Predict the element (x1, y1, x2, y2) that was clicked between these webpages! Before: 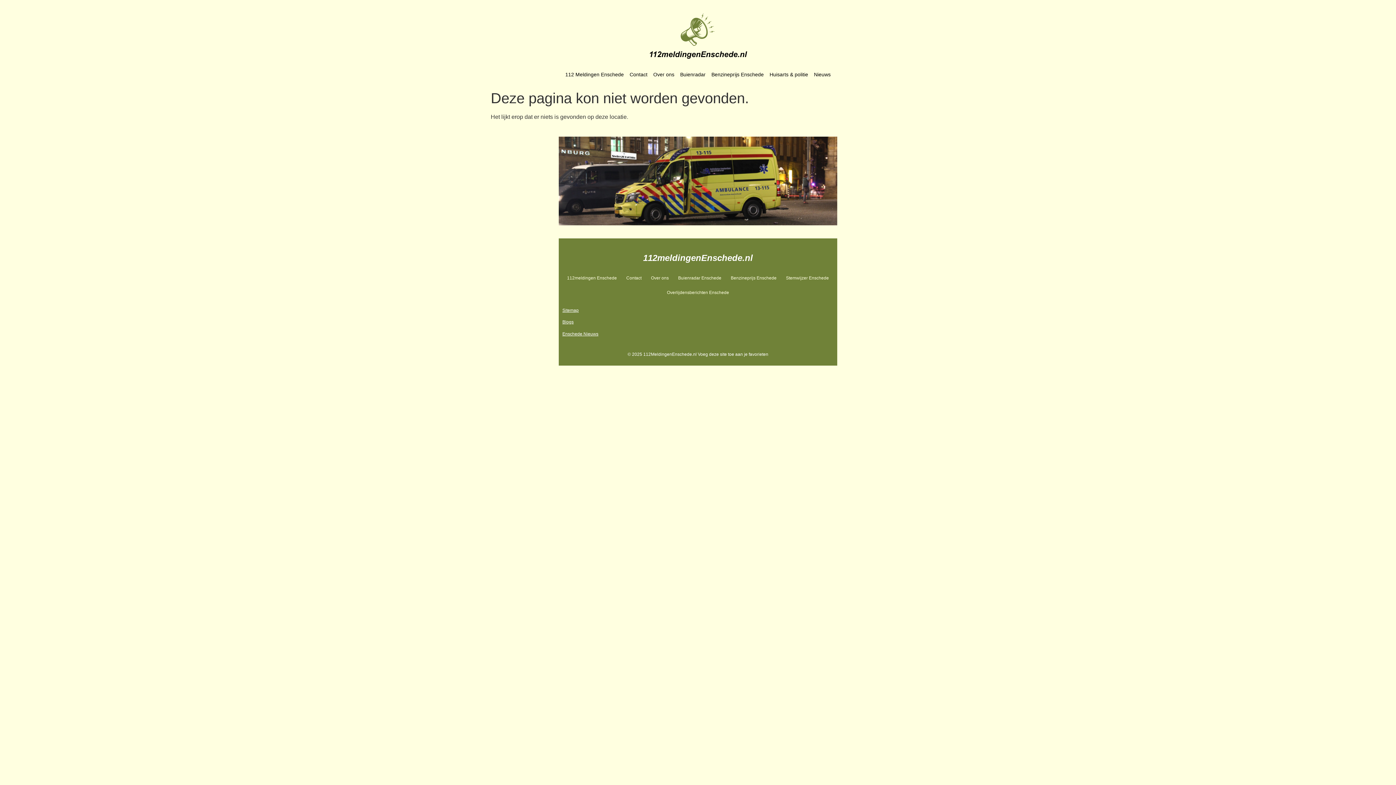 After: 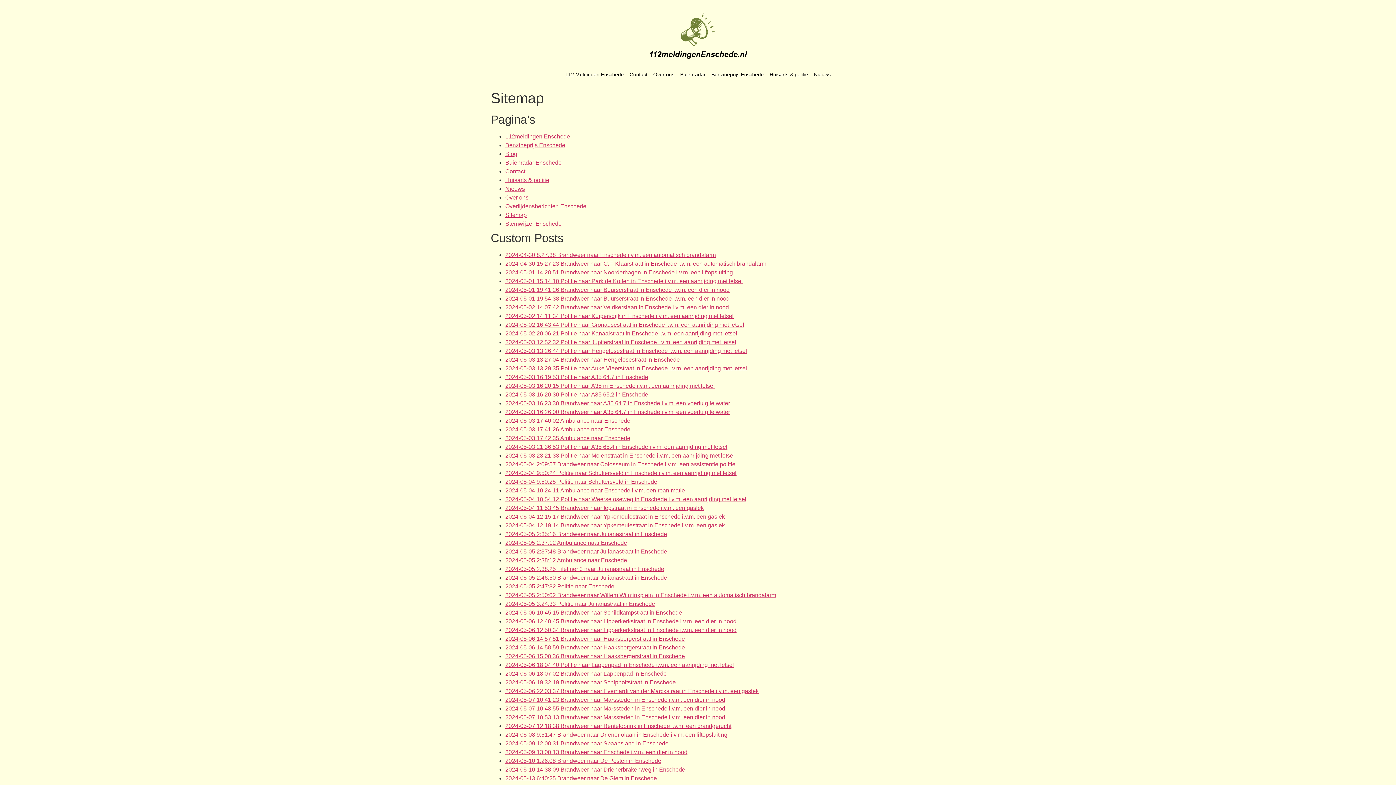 Action: bbox: (562, 308, 578, 313) label: Sitemap